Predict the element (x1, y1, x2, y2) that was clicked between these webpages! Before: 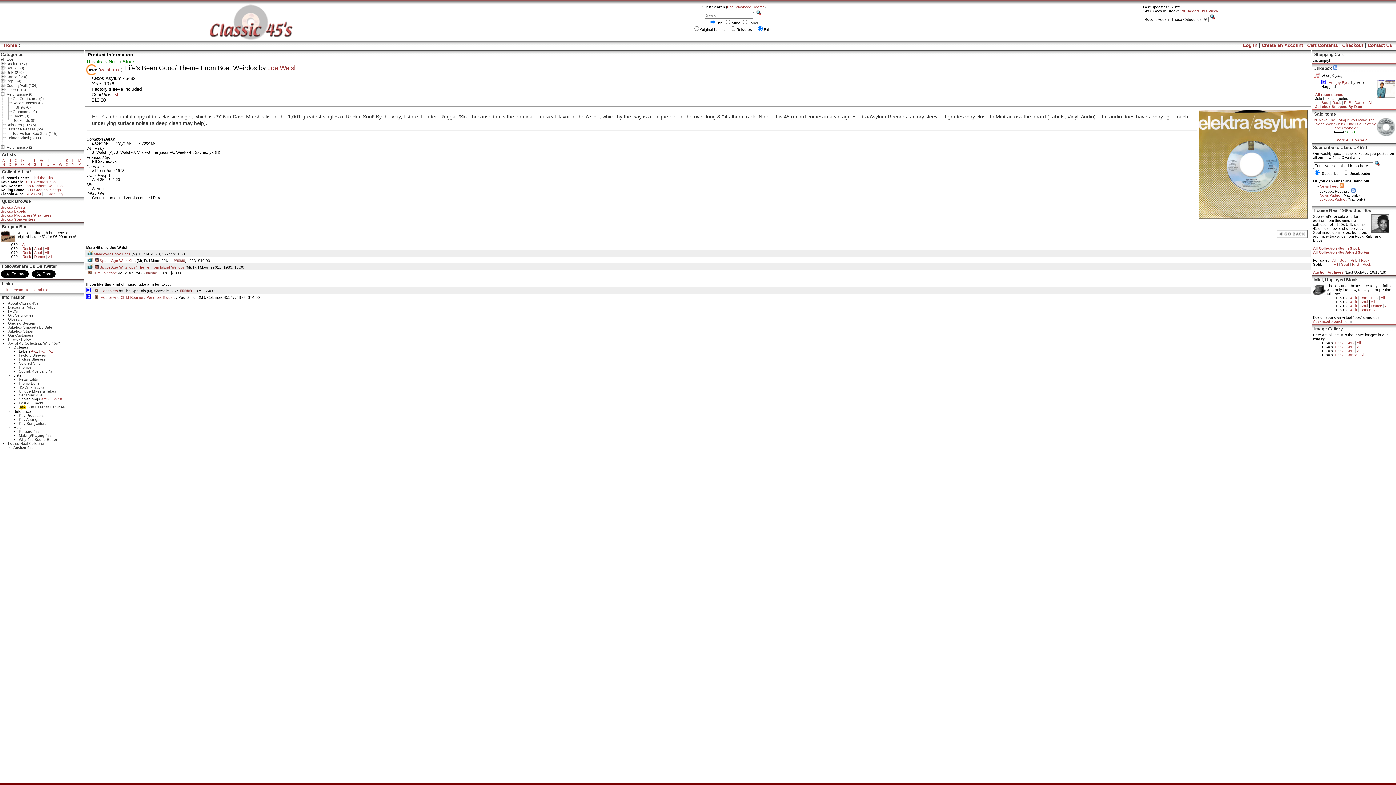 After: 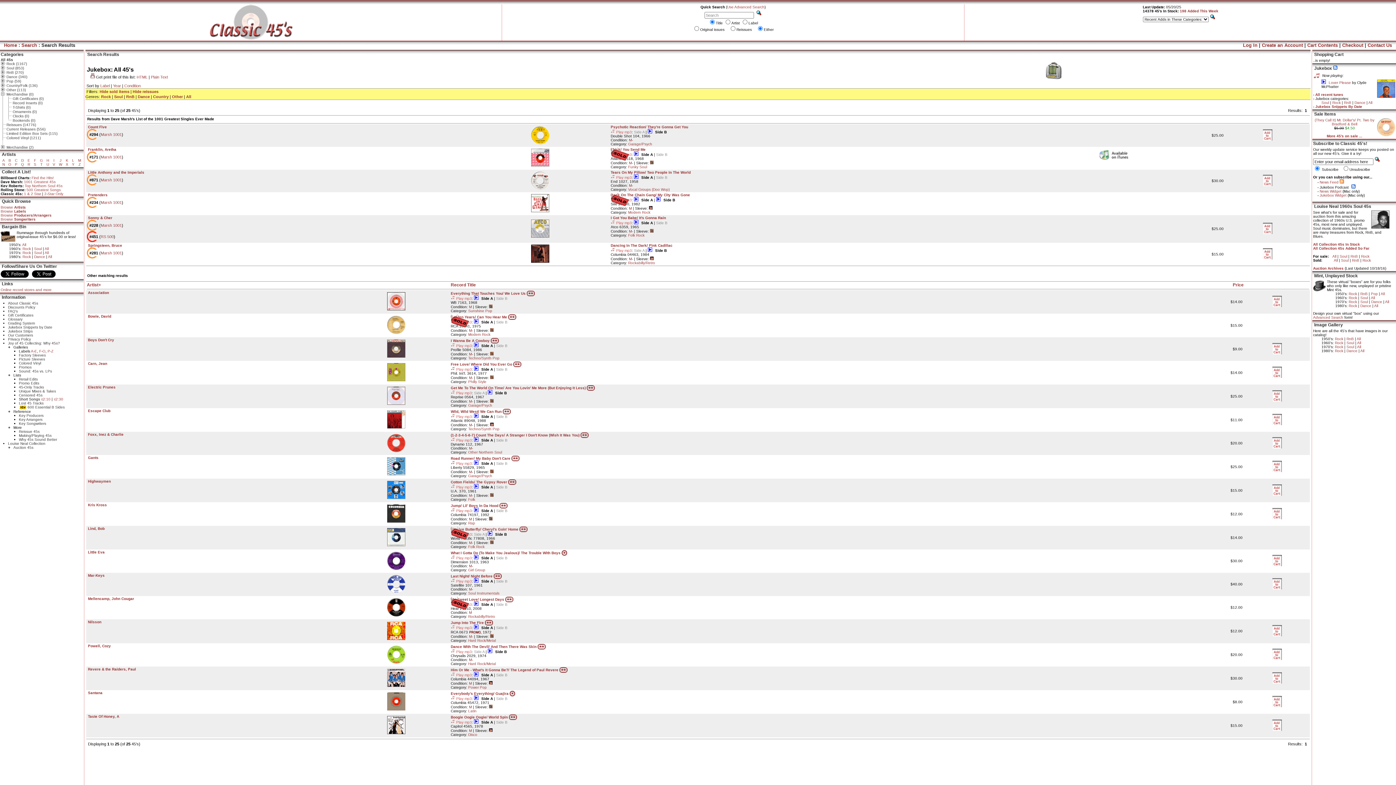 Action: bbox: (1315, 92, 1343, 96) label: All recent tunes